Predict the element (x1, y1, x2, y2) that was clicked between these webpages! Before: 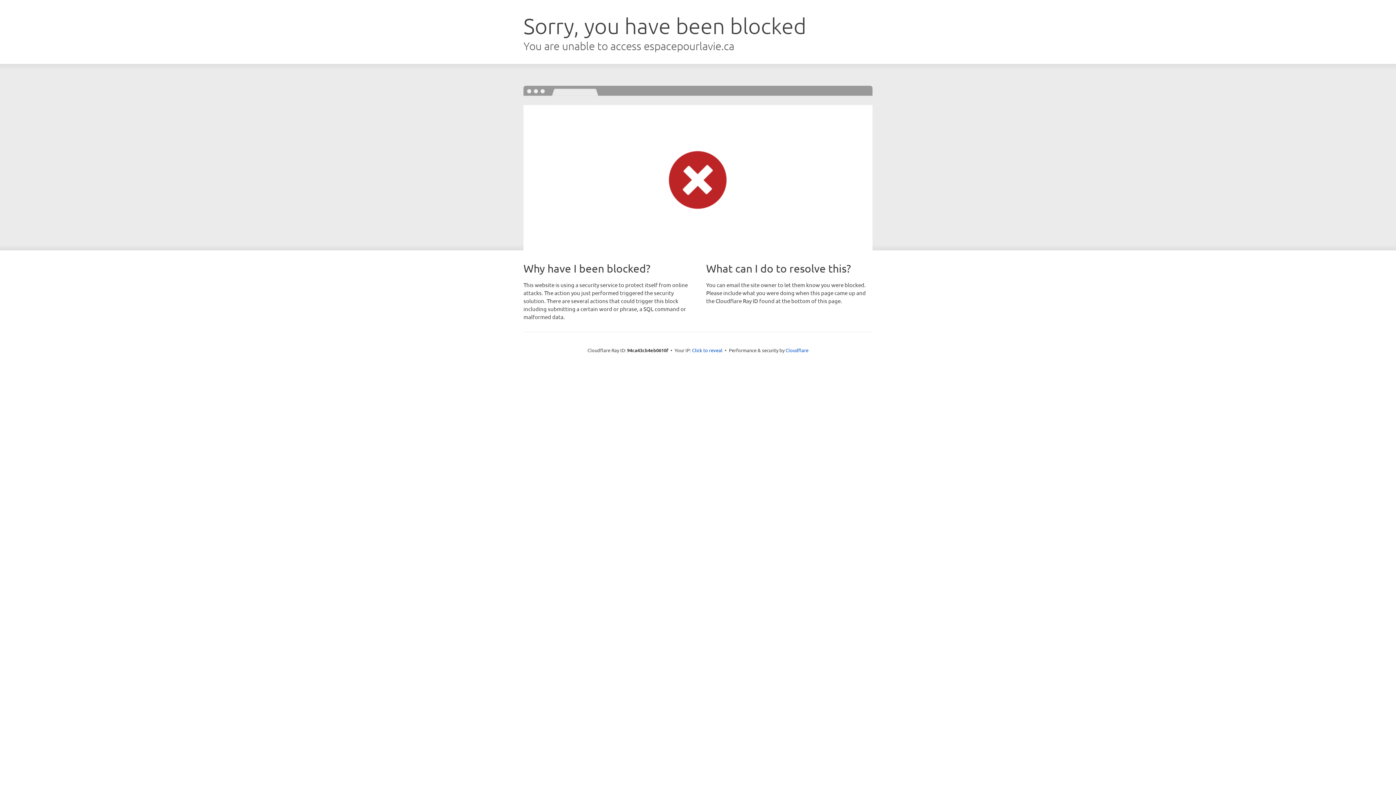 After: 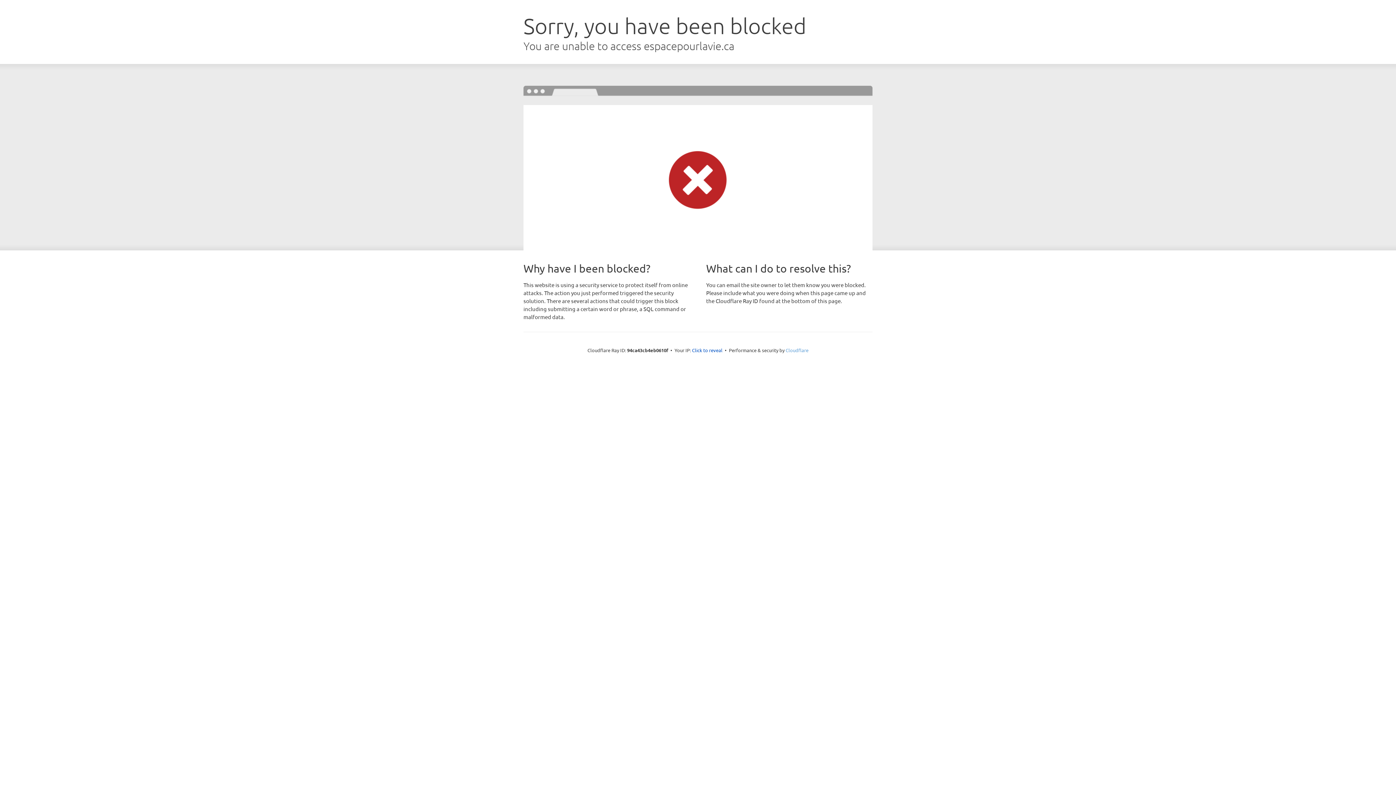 Action: bbox: (785, 347, 808, 353) label: Cloudflare